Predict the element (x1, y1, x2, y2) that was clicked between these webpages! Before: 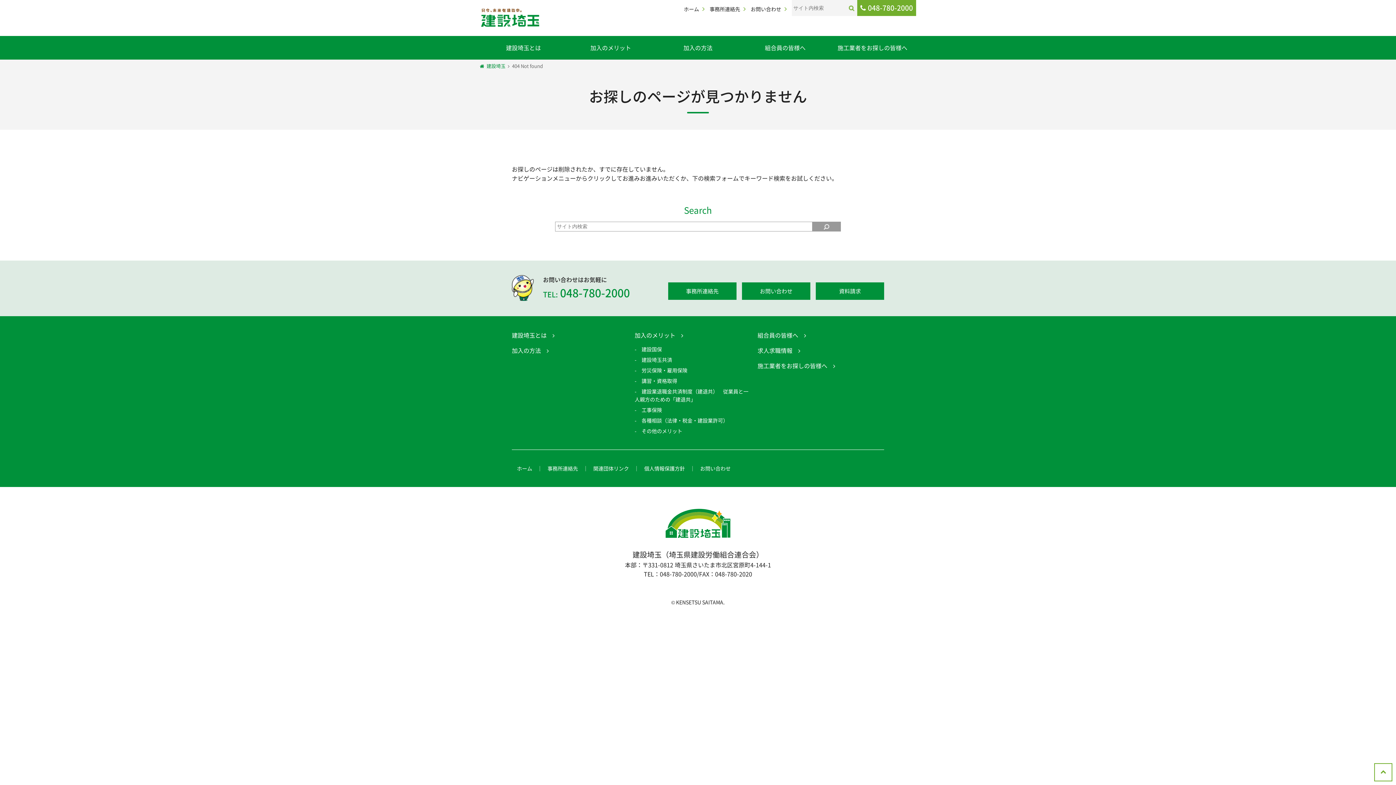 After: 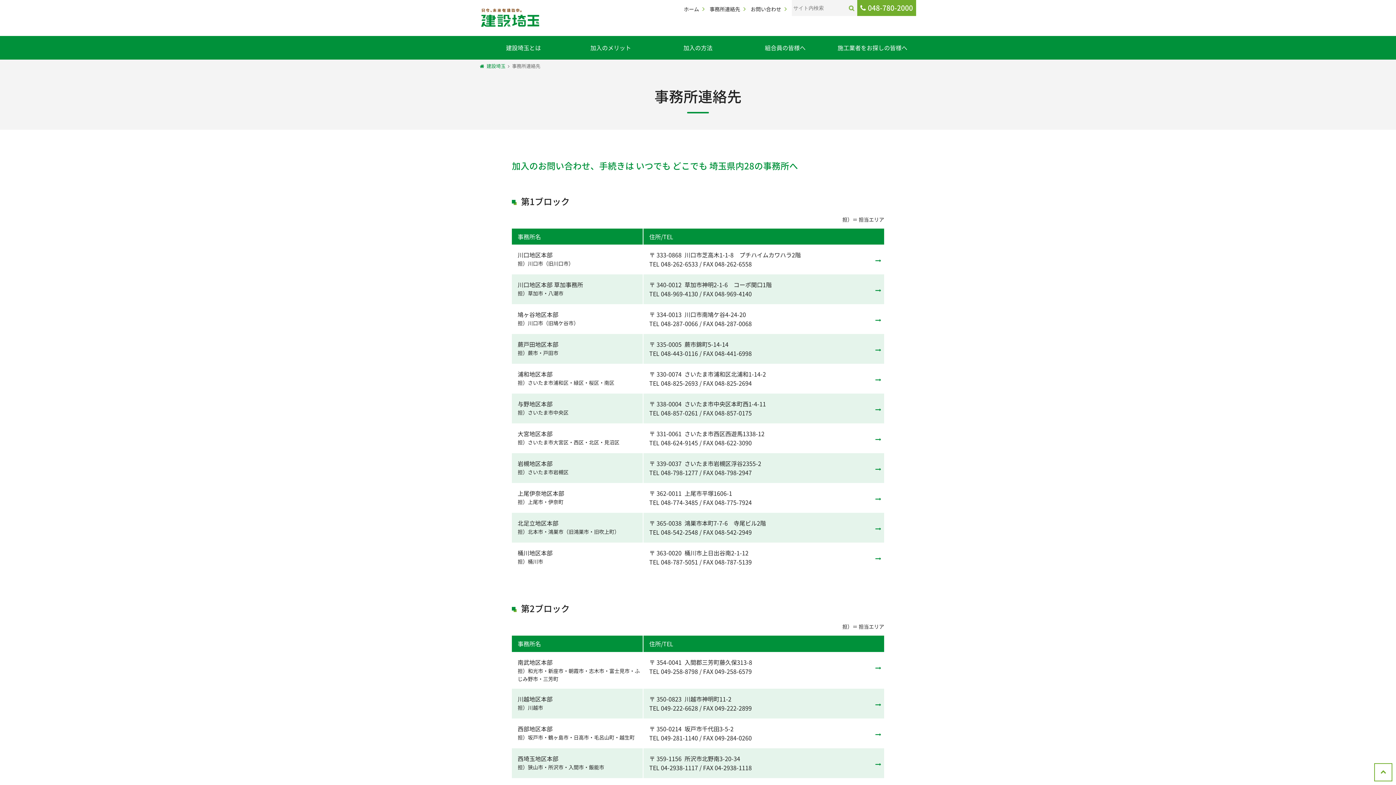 Action: bbox: (709, 5, 745, 12) label: 事務所連絡先